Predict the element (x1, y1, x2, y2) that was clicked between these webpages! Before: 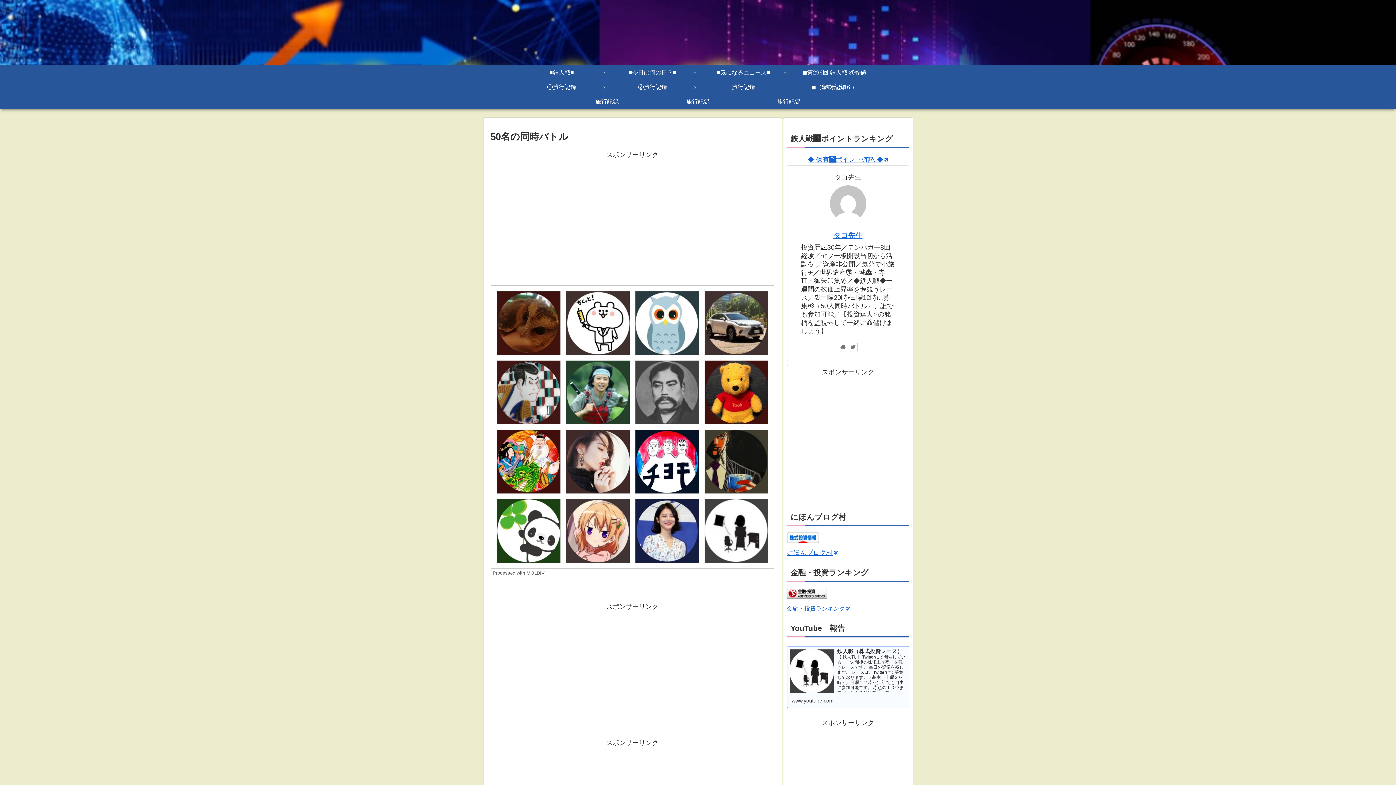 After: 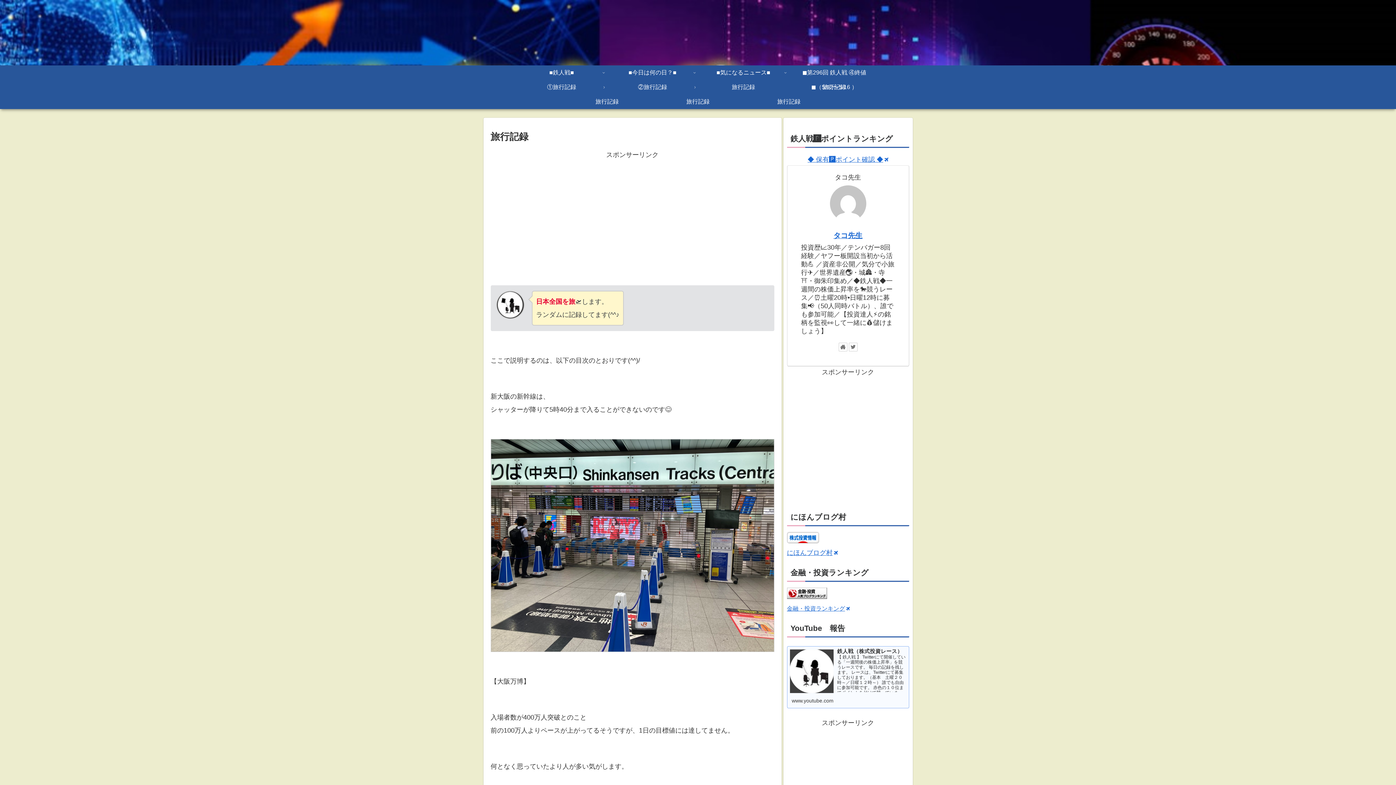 Action: label: 旅行記録 bbox: (652, 94, 743, 109)